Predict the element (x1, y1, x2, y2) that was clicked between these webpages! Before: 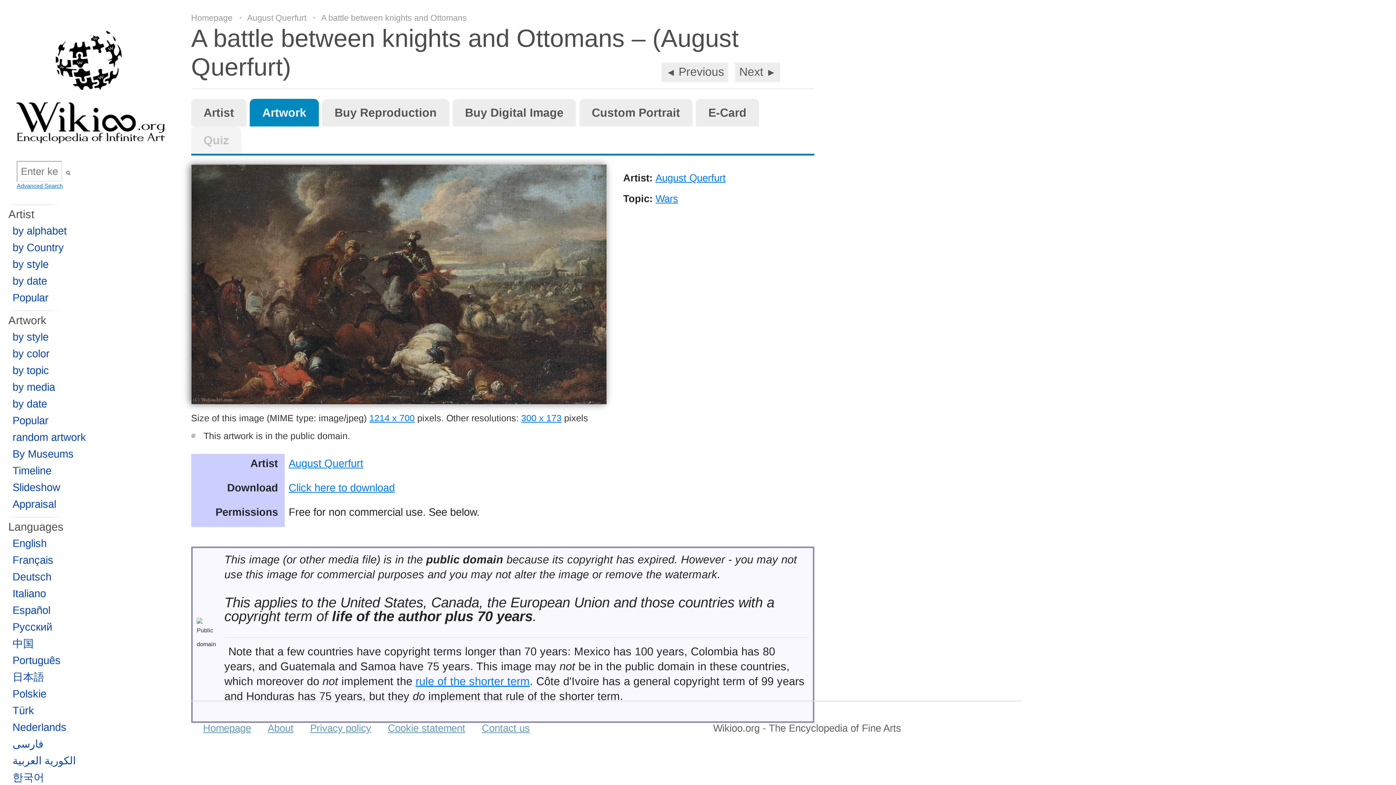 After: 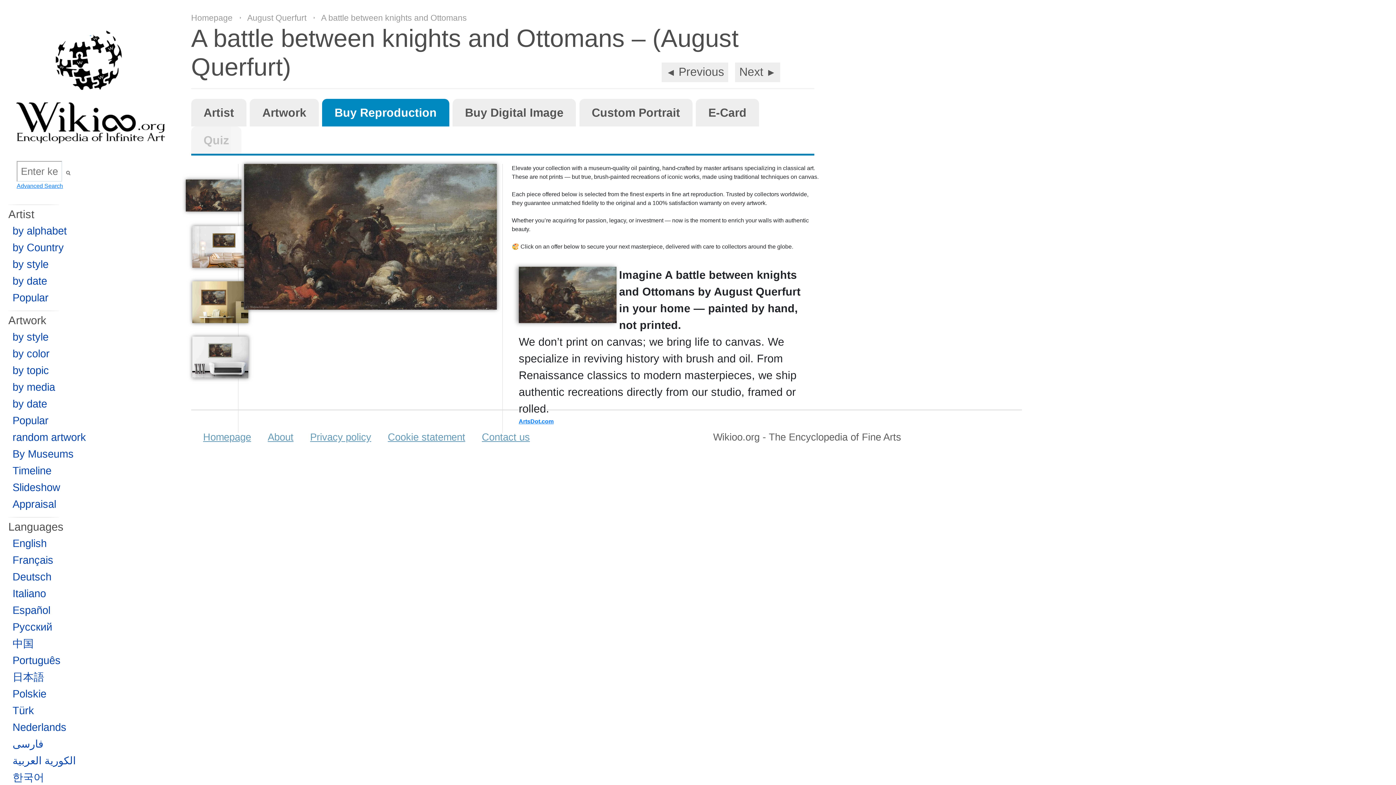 Action: label: Buy Reproduction bbox: (322, 99, 449, 127)